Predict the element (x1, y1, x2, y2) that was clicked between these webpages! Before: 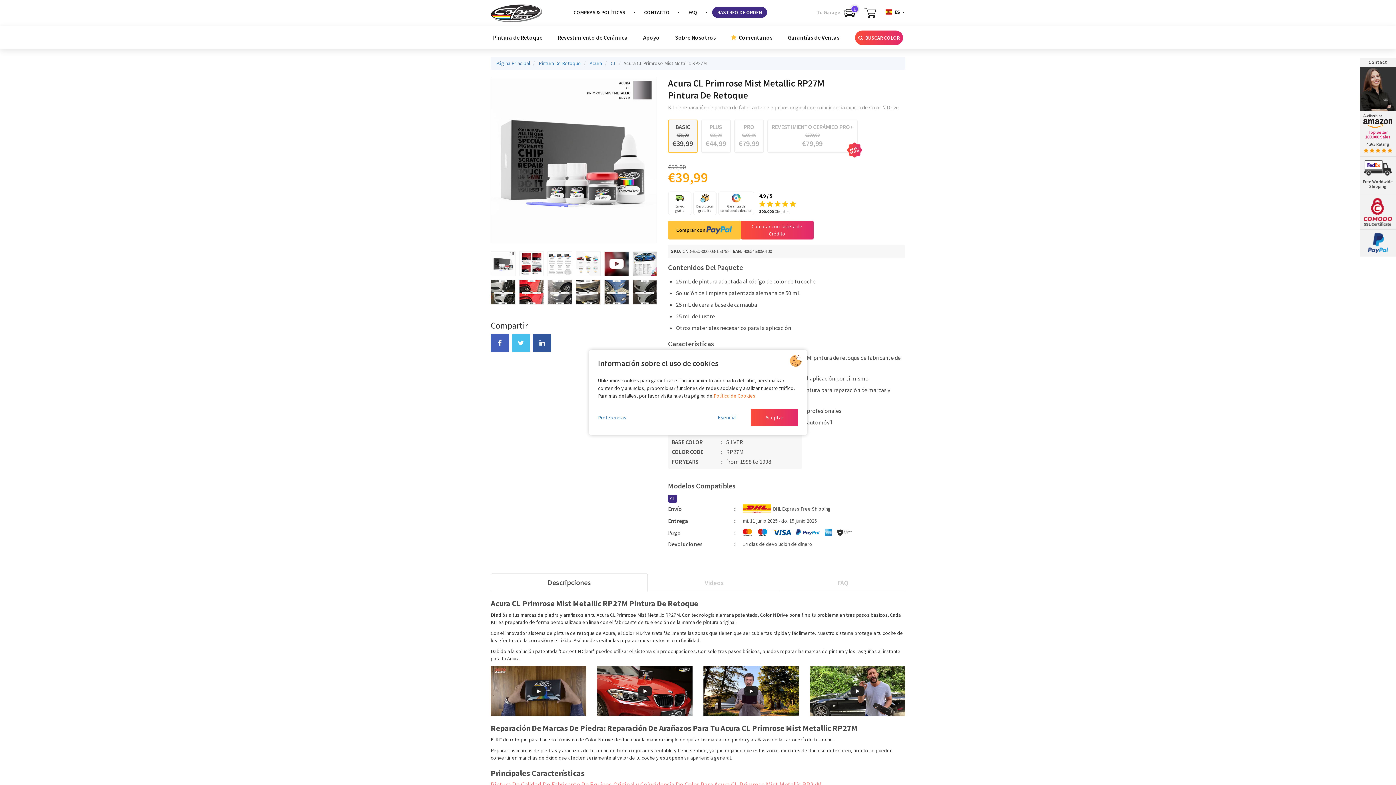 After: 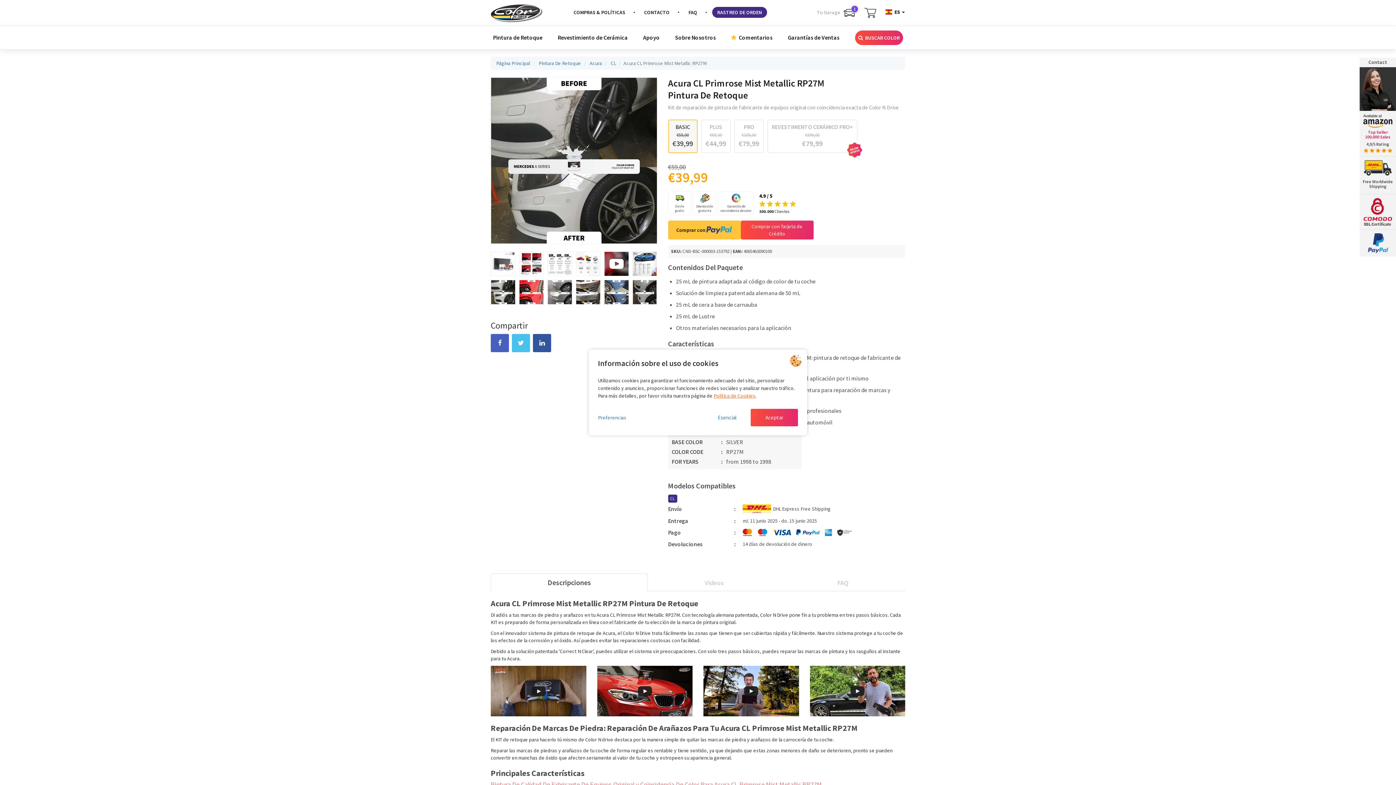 Action: bbox: (489, 279, 517, 304)